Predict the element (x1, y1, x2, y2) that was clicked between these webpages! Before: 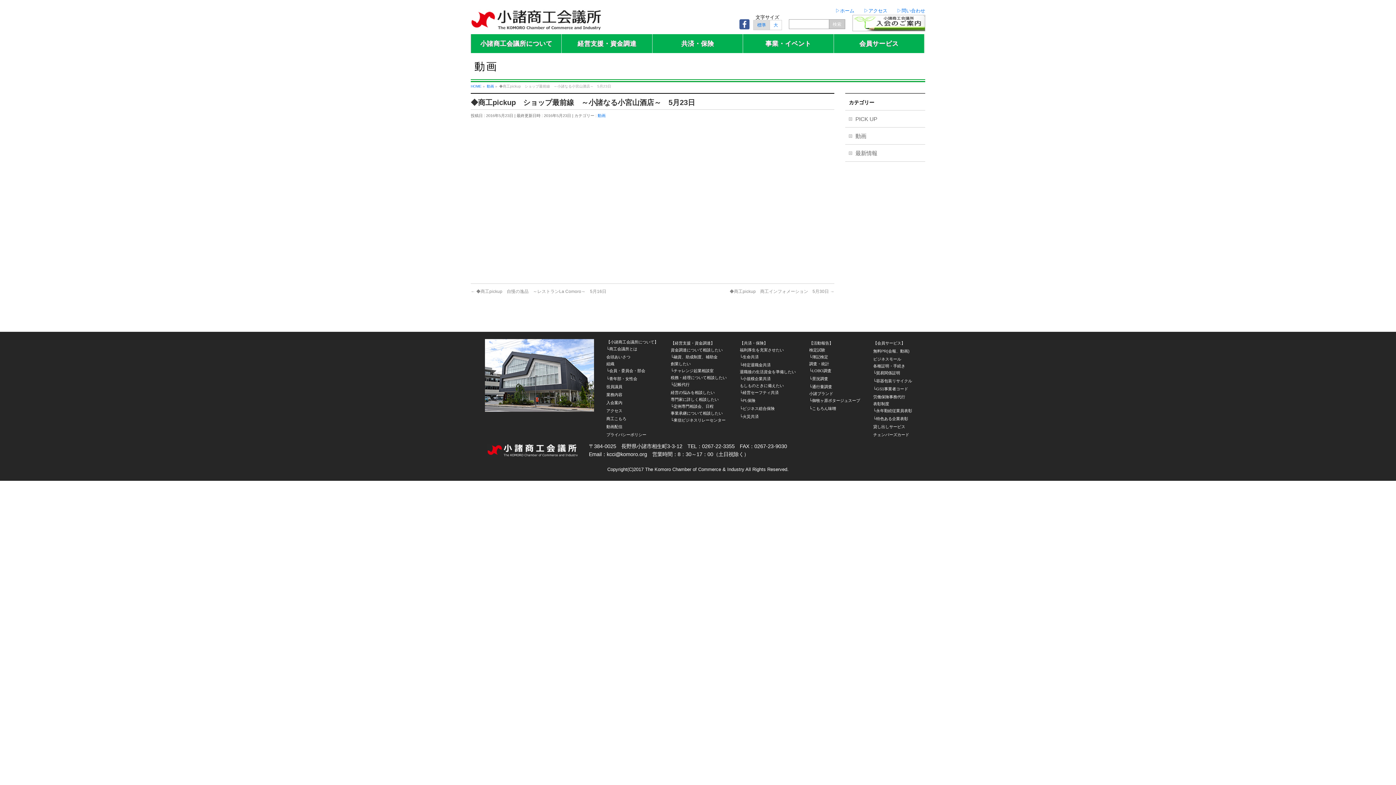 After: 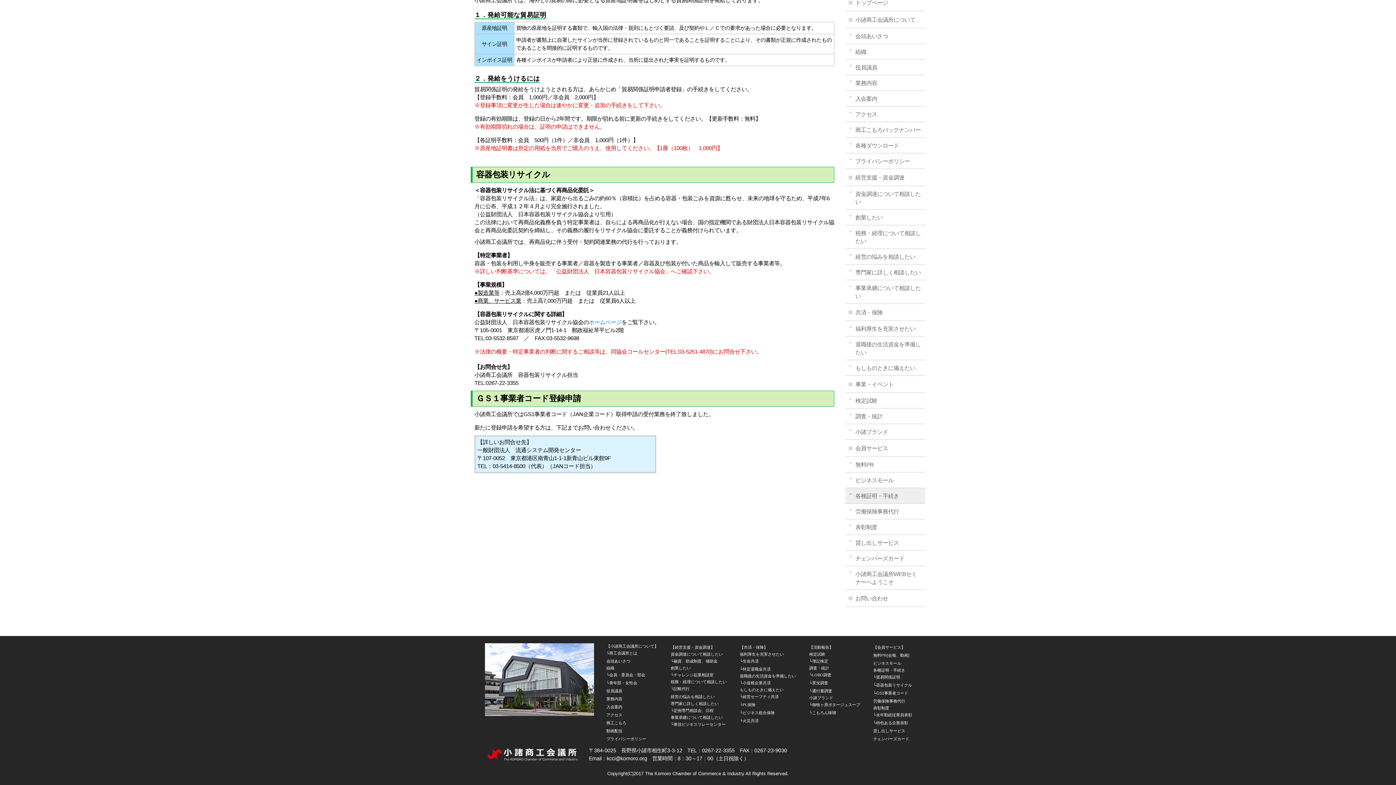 Action: bbox: (876, 386, 908, 391) label: GS1事業者コード